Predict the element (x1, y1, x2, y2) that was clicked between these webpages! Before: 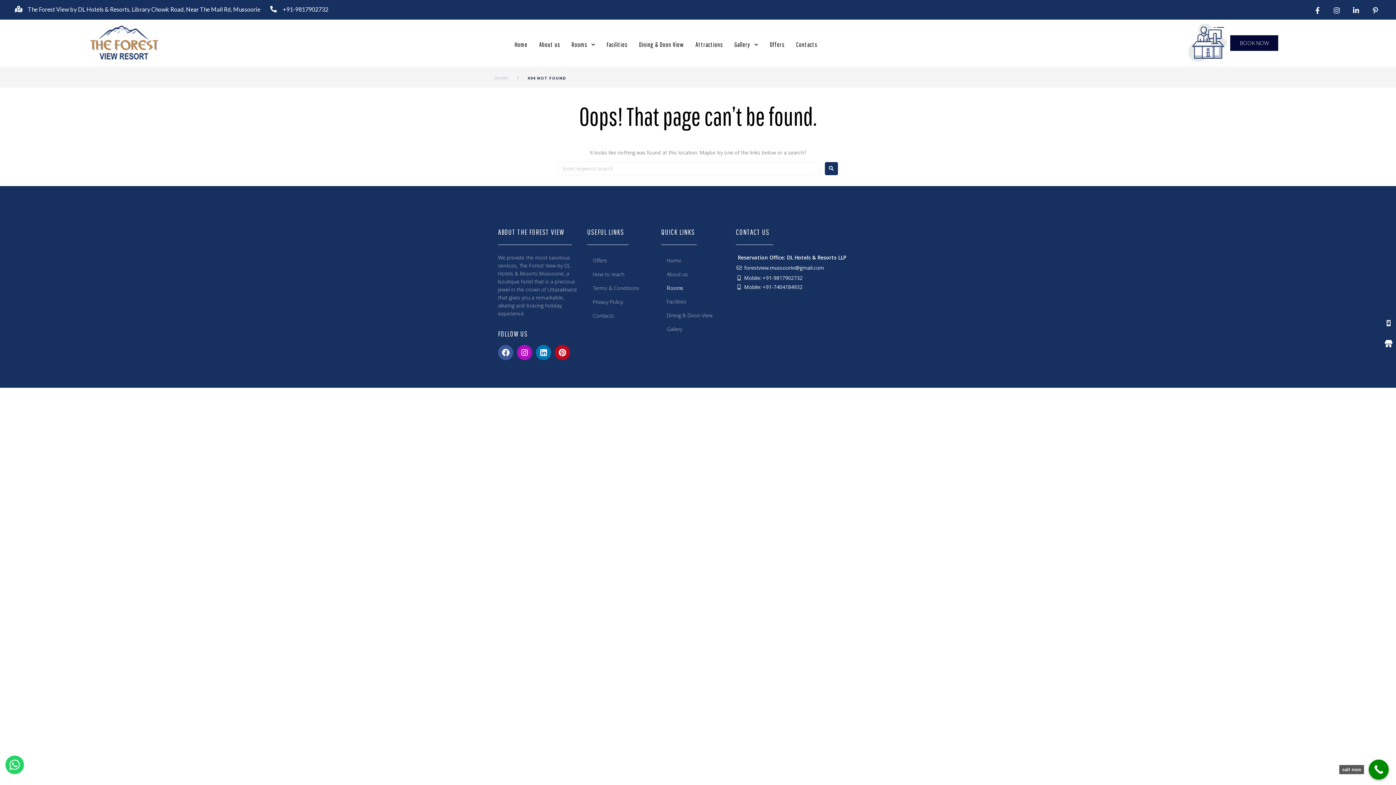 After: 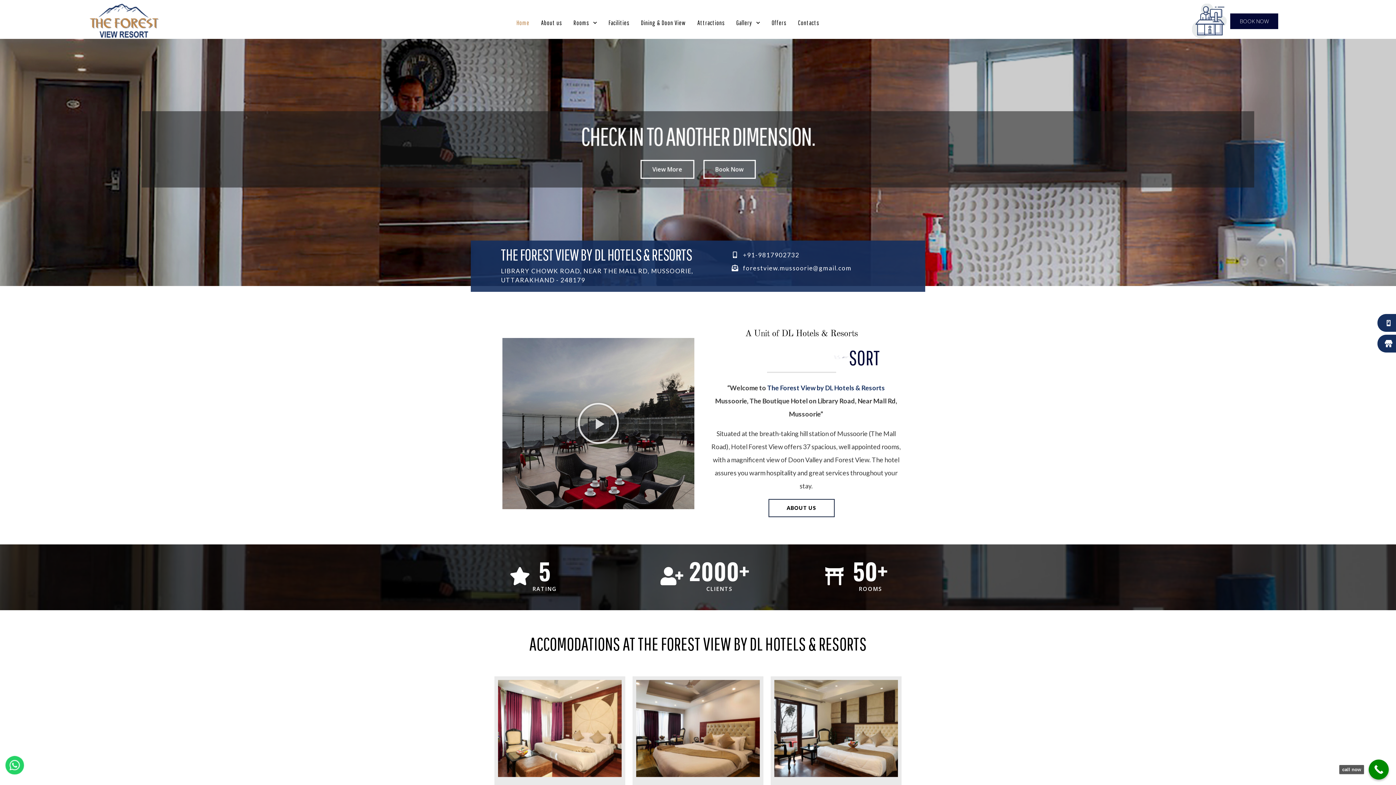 Action: label: HOME bbox: (494, 75, 508, 81)